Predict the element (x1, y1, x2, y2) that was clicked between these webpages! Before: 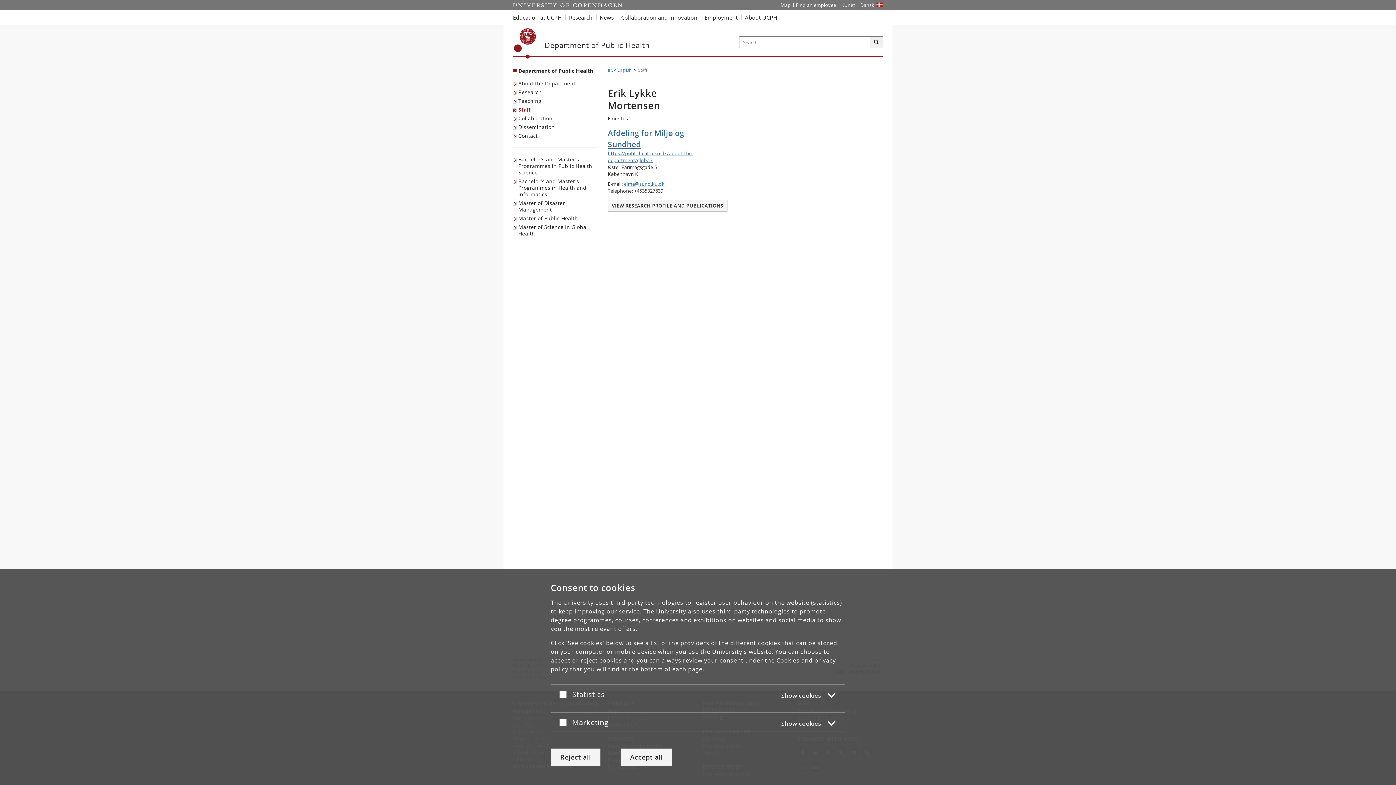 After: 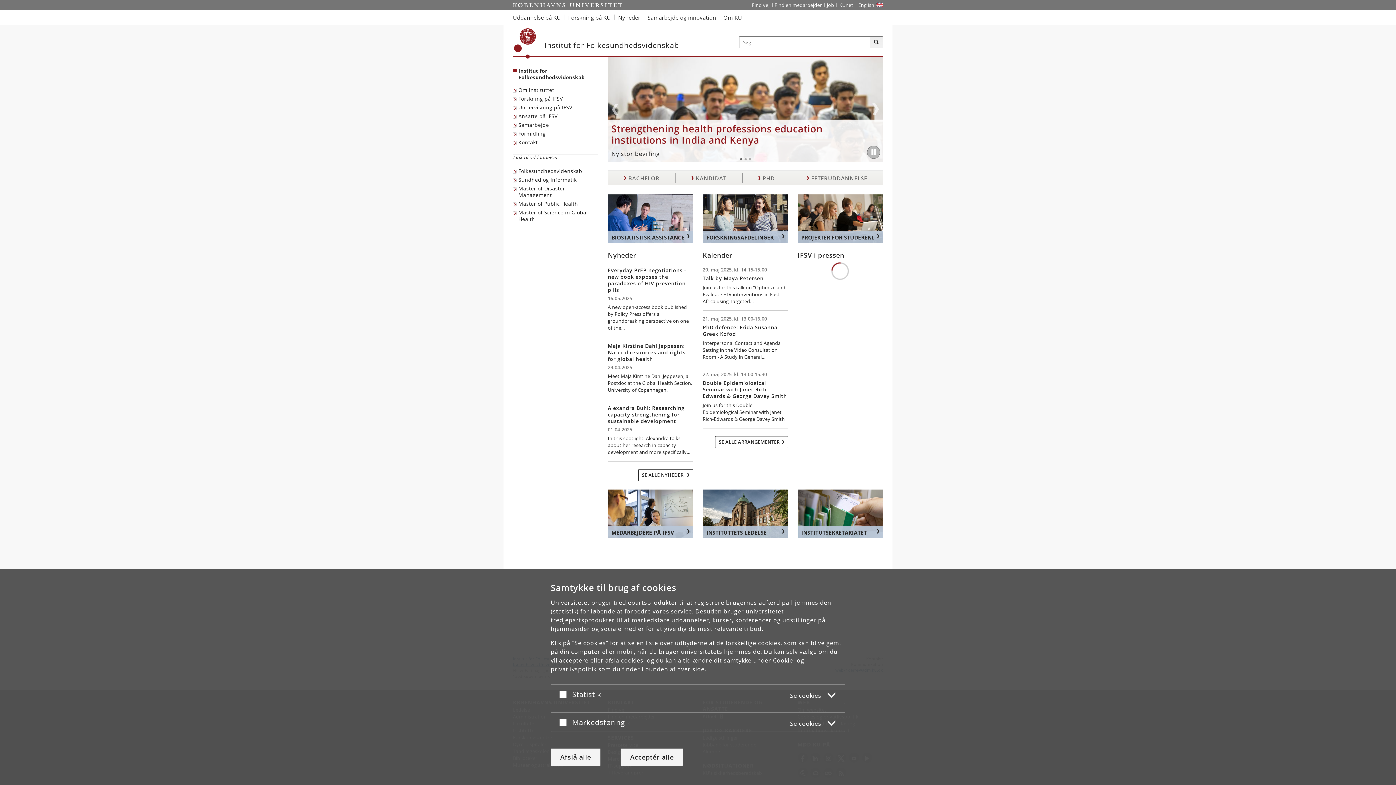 Action: label: Website på dansk bbox: (858, 0, 877, 10)